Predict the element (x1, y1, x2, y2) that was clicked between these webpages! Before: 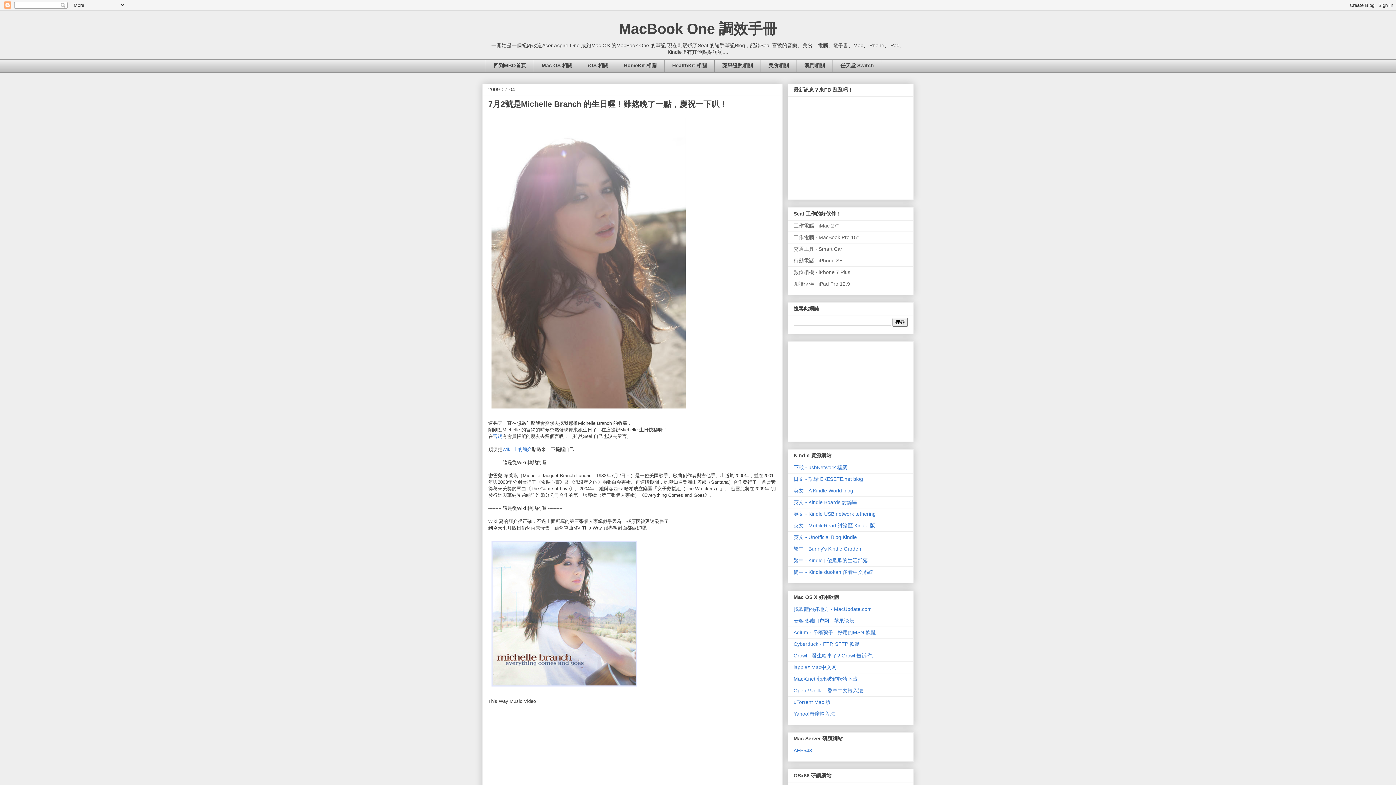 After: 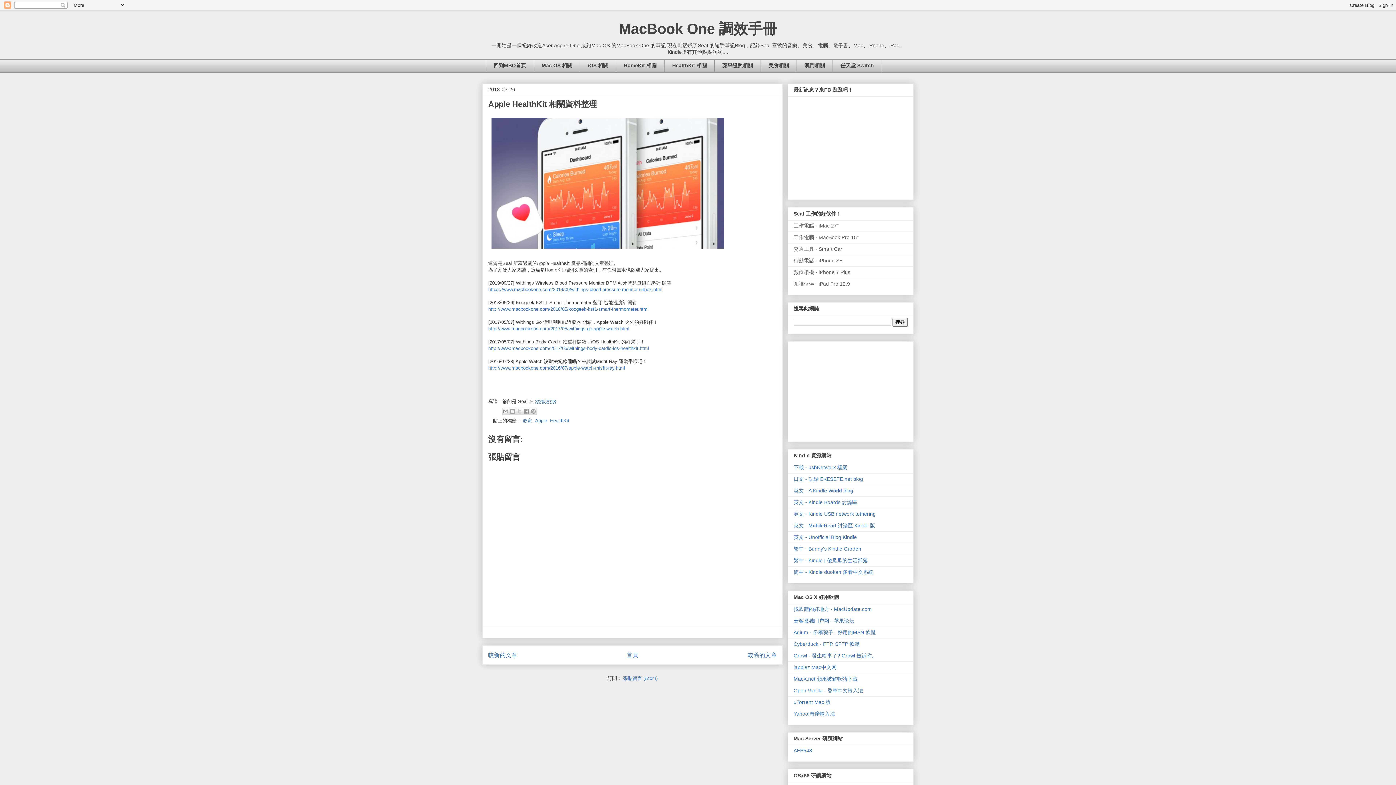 Action: bbox: (664, 59, 714, 72) label: HealthKit 相關